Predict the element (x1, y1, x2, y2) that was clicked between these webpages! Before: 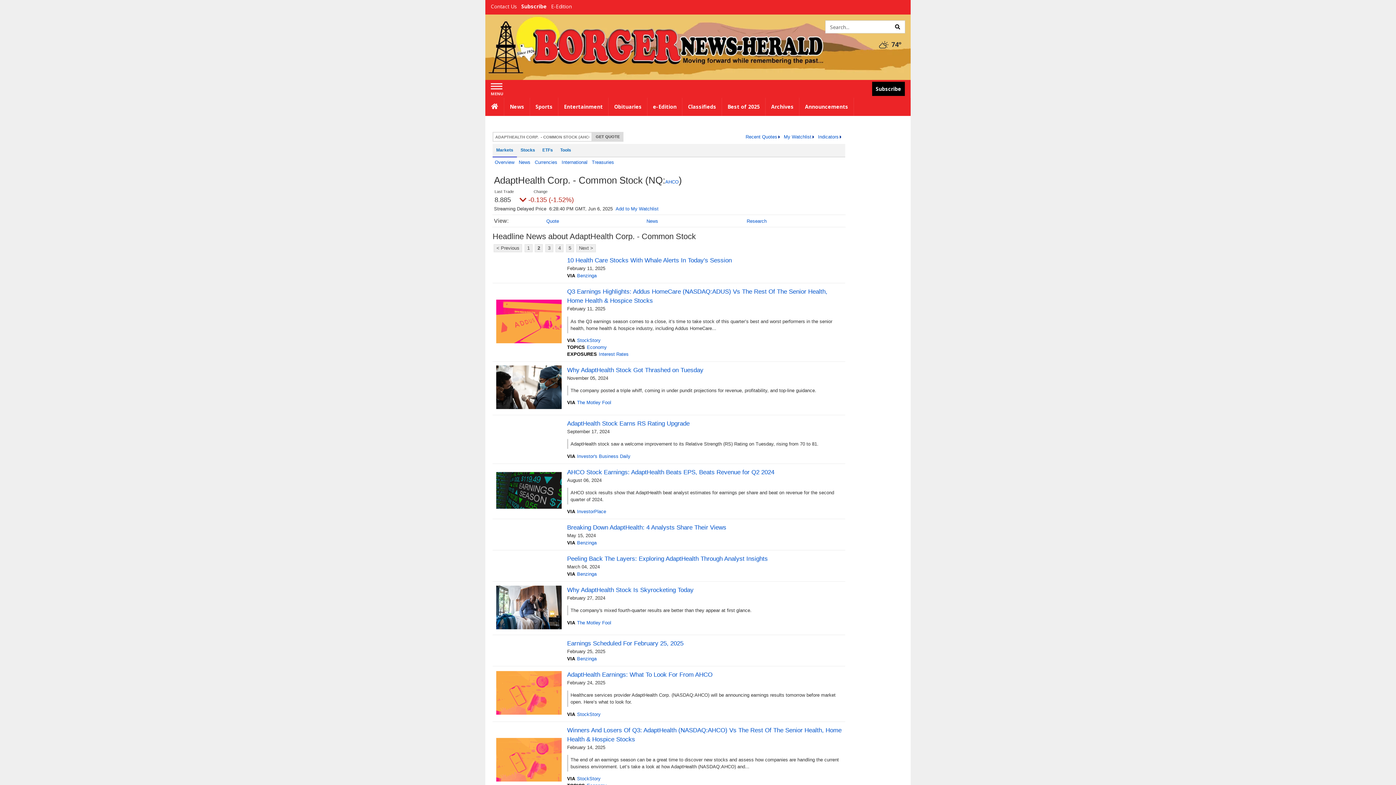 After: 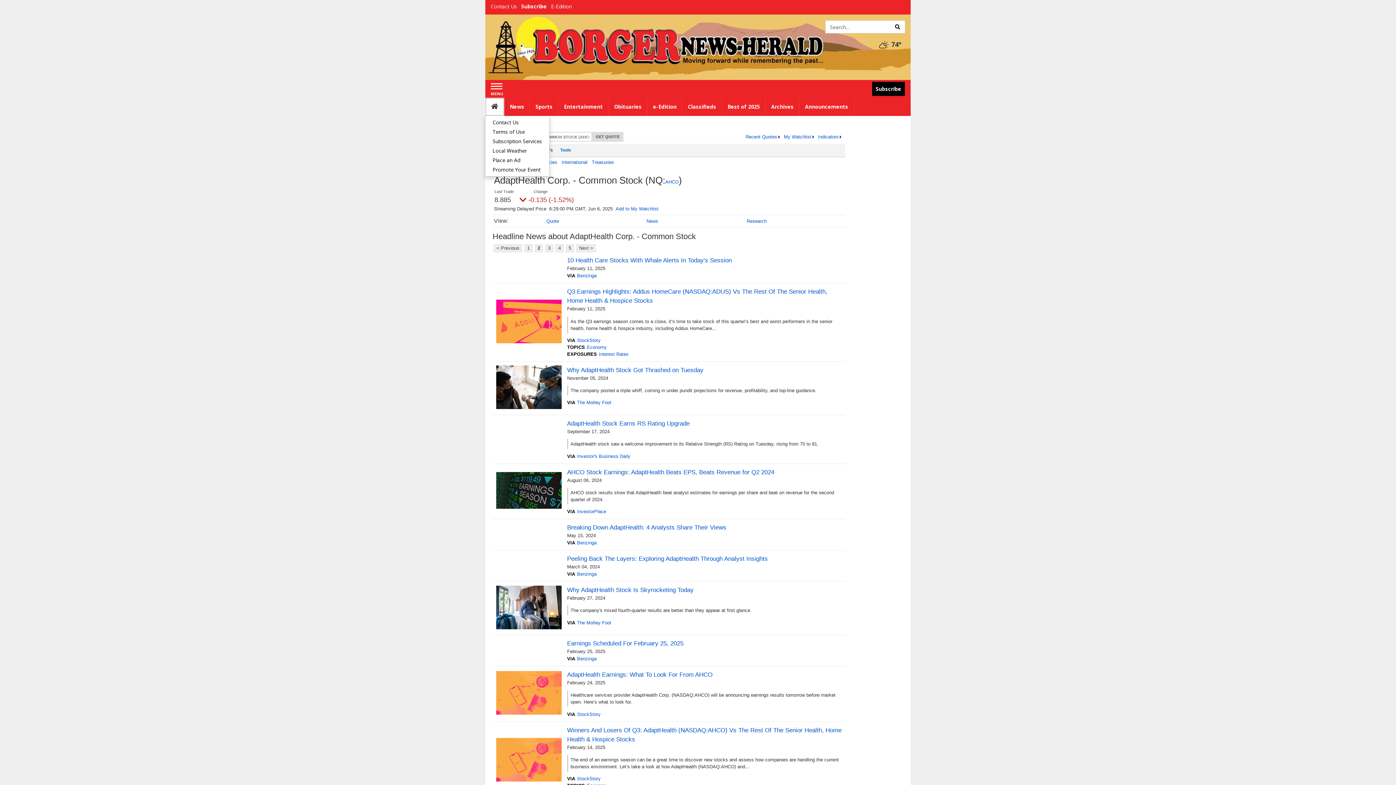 Action: bbox: (485, 97, 504, 116) label: Home